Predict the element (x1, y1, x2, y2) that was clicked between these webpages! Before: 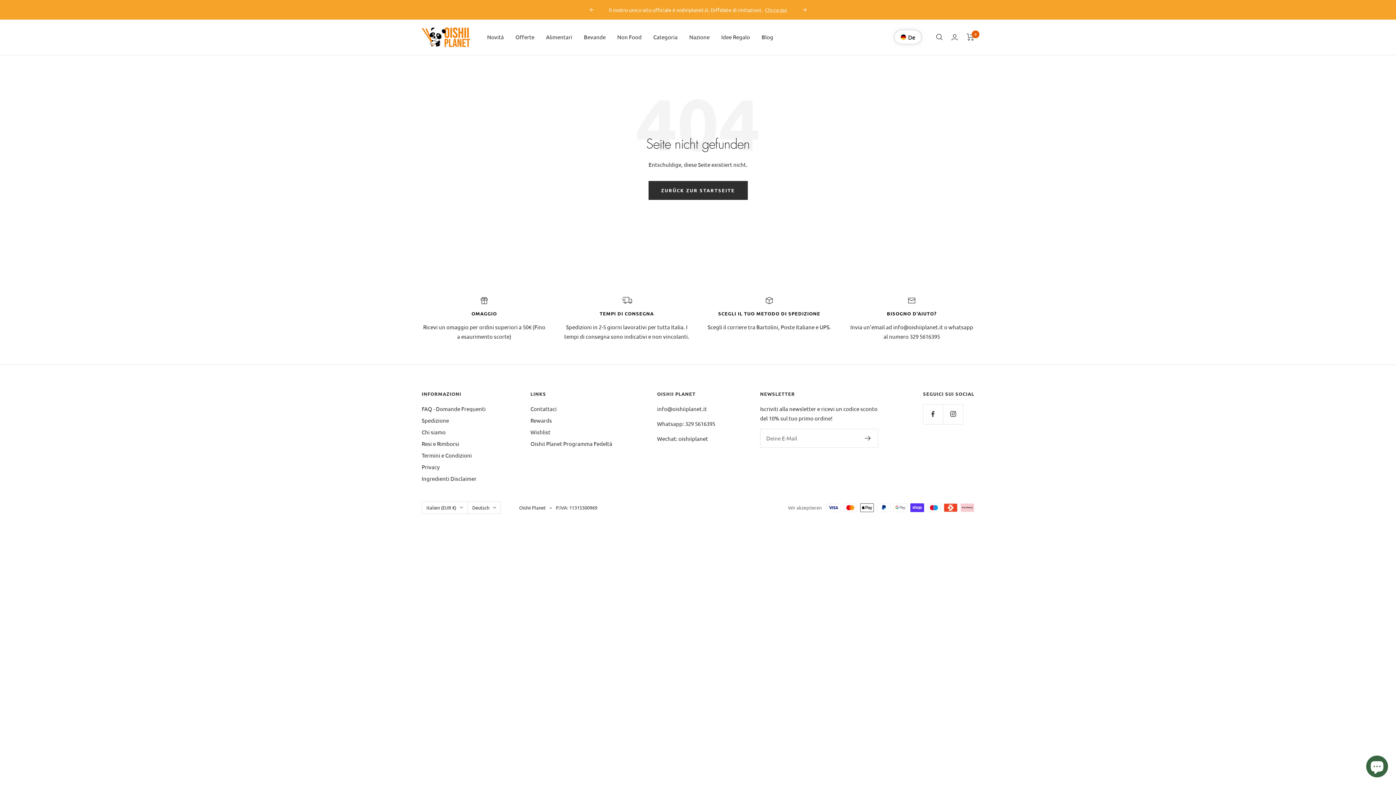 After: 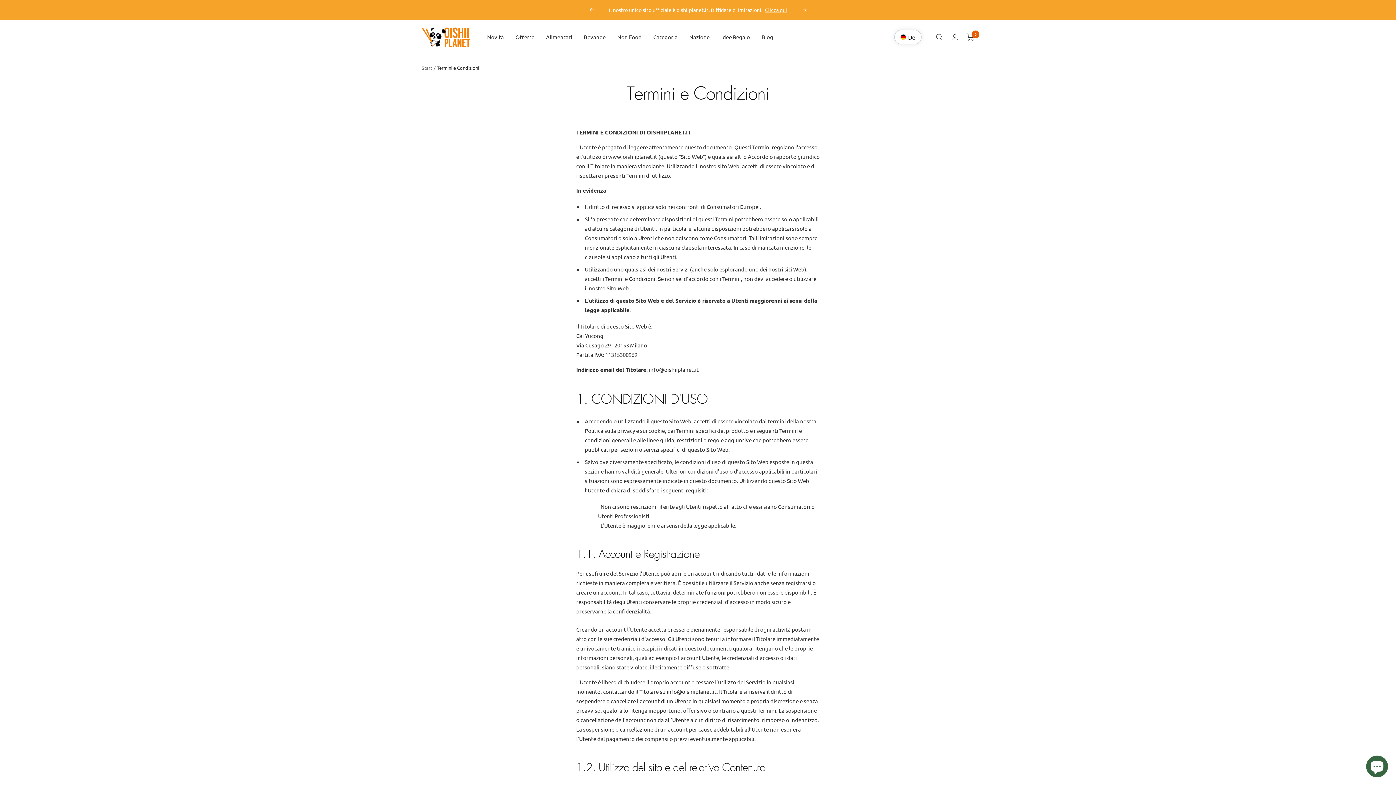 Action: label: Termini e Condizioni bbox: (421, 450, 472, 460)